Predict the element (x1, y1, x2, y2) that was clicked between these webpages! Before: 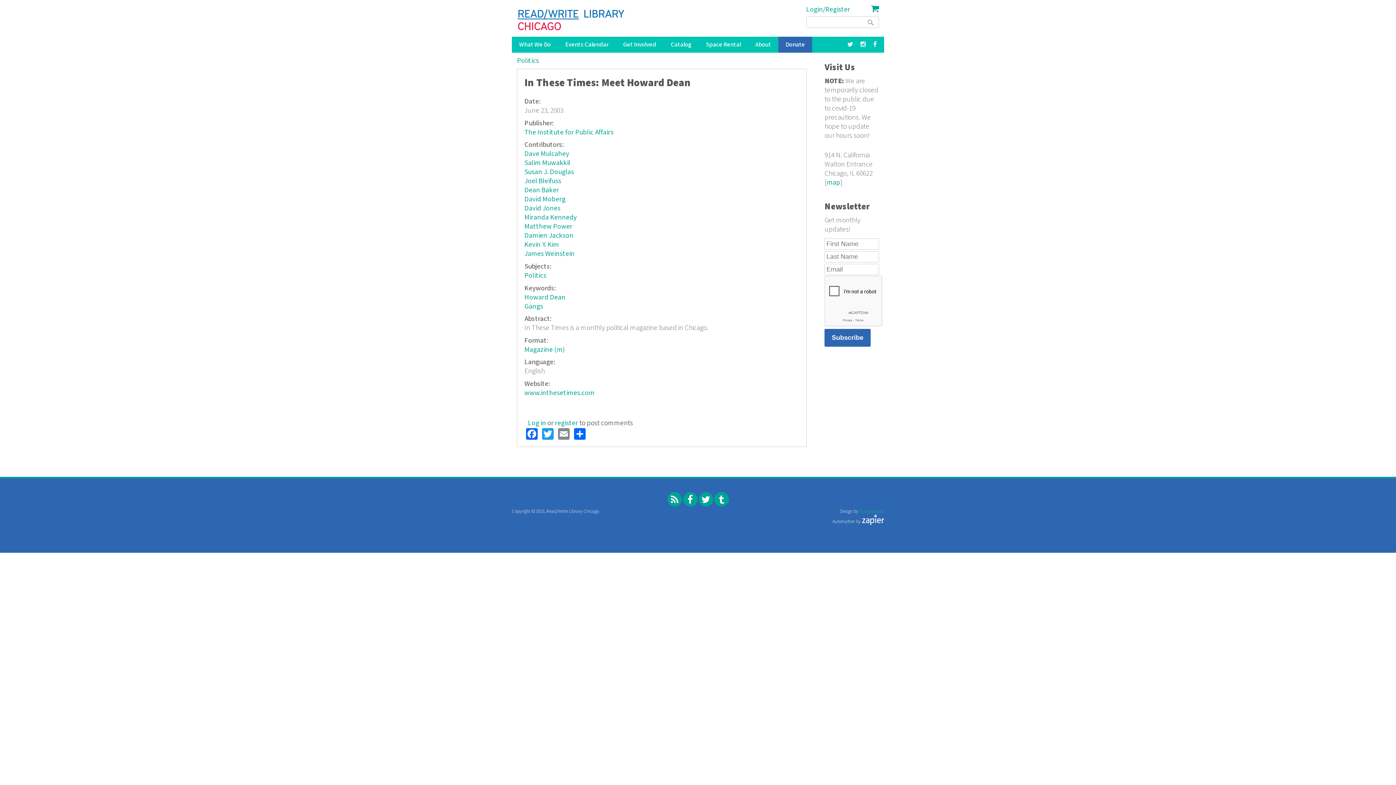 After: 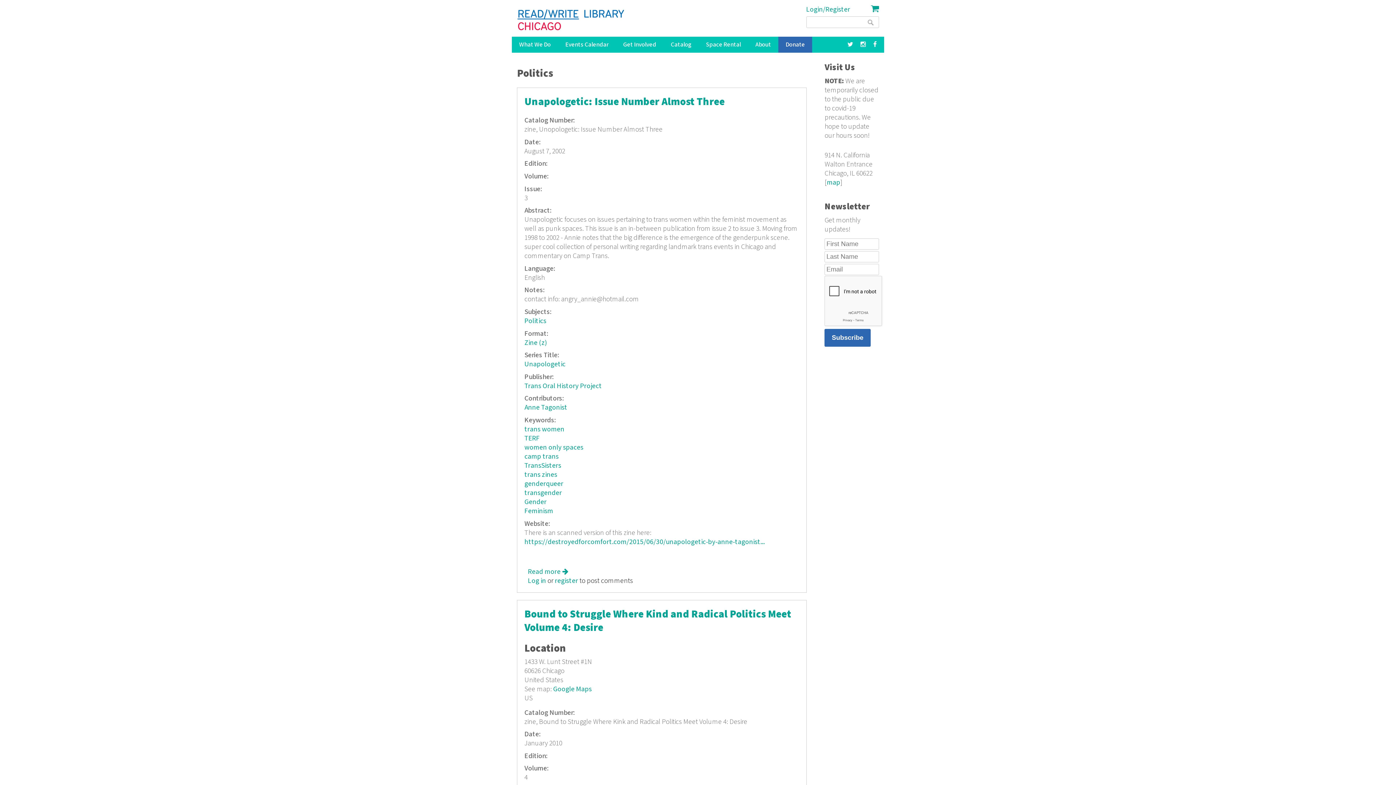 Action: bbox: (517, 56, 539, 65) label: Politics